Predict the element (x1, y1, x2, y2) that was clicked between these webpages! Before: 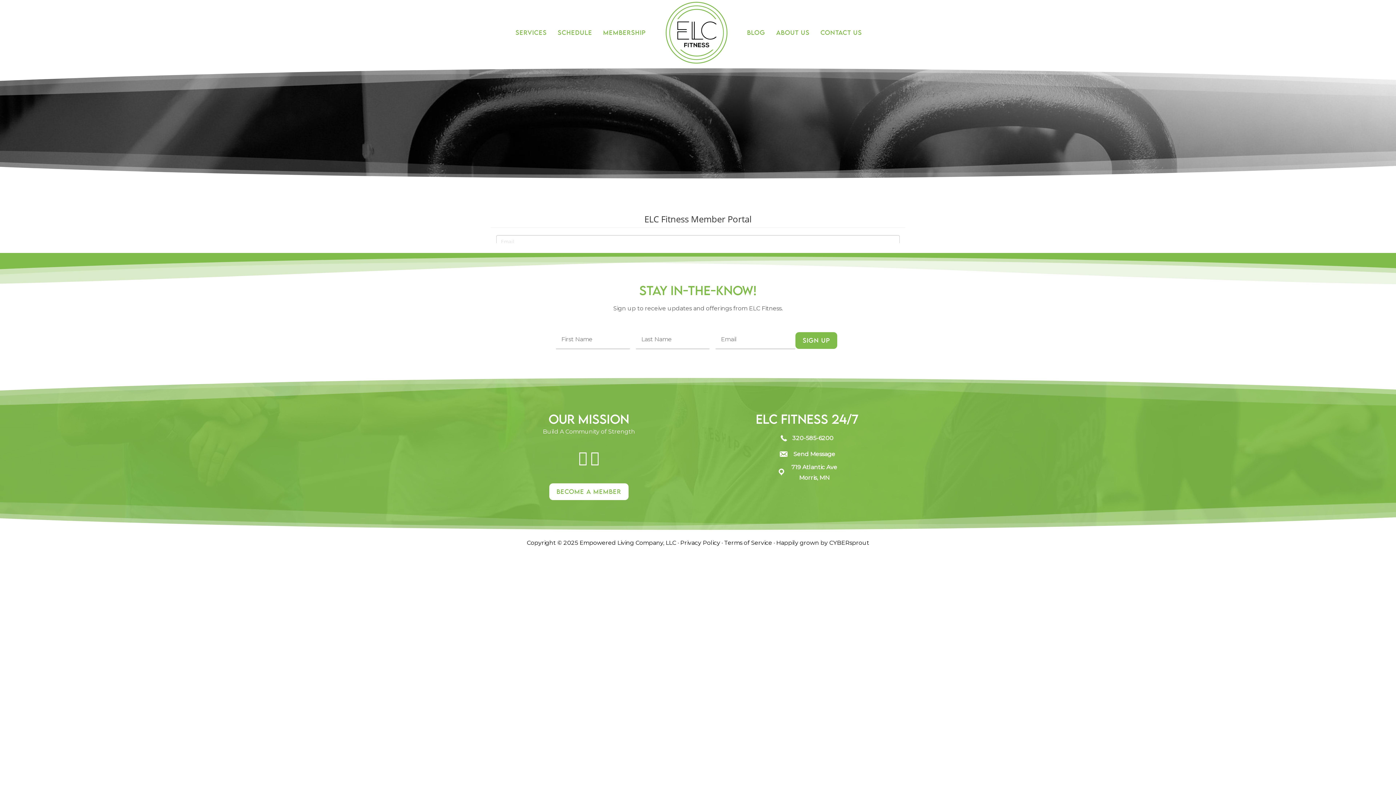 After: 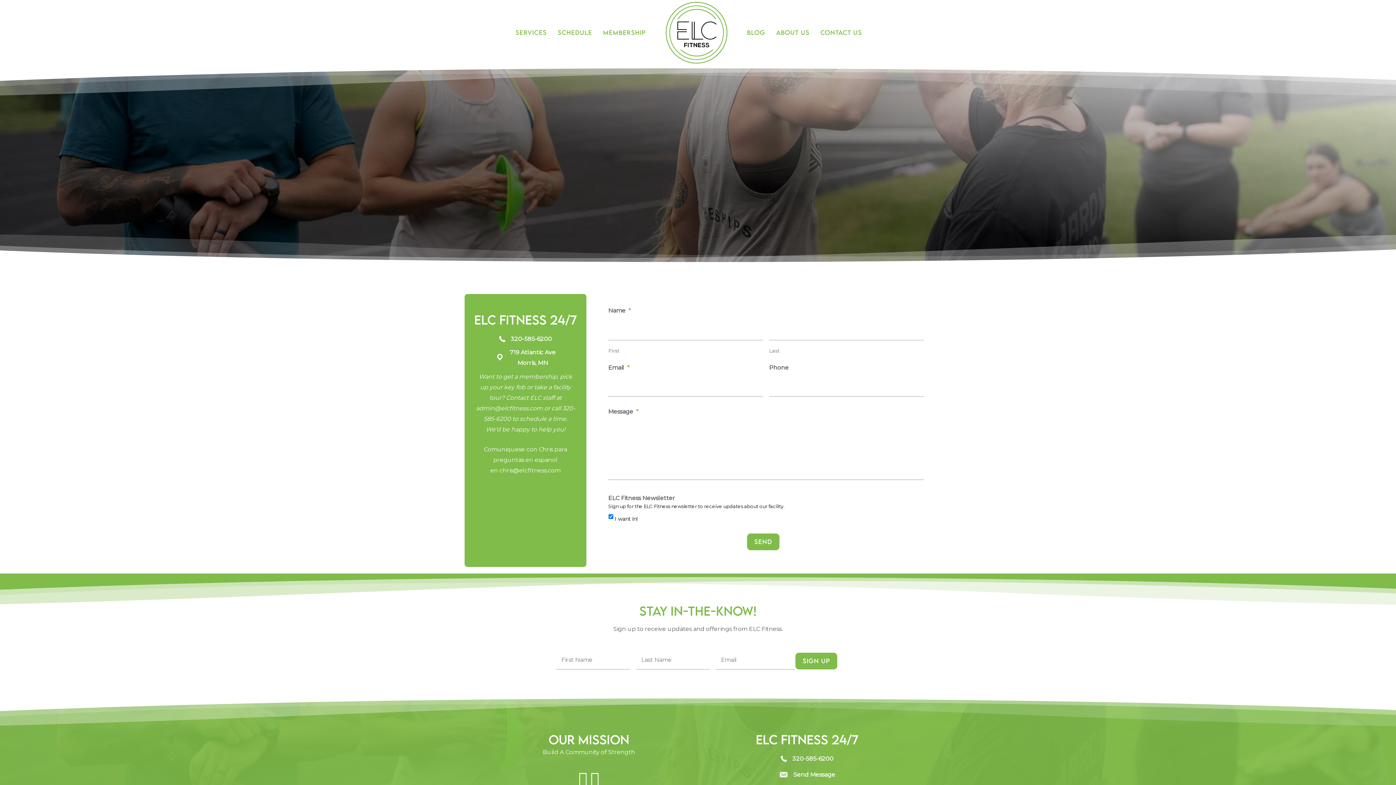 Action: label: Contact Us bbox: (817, 26, 865, 39)